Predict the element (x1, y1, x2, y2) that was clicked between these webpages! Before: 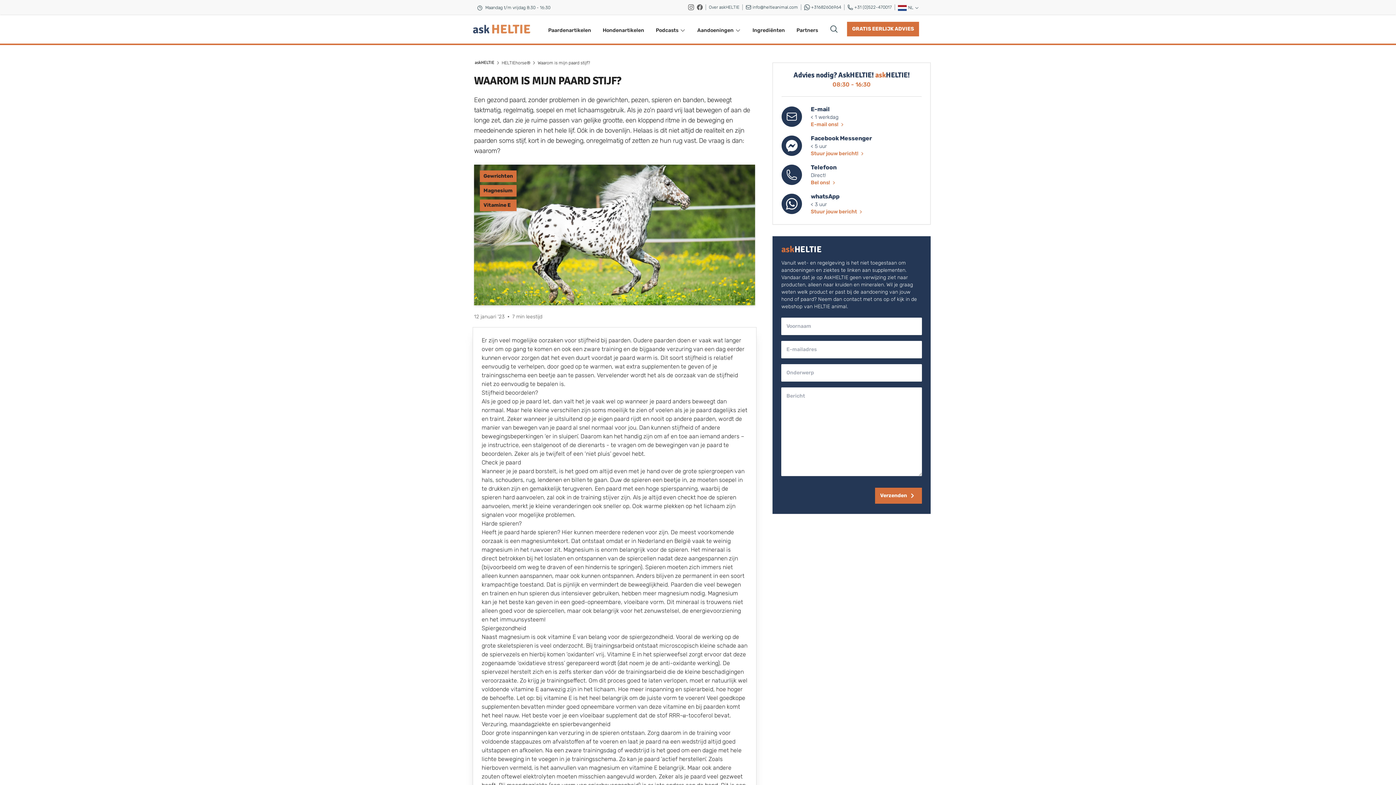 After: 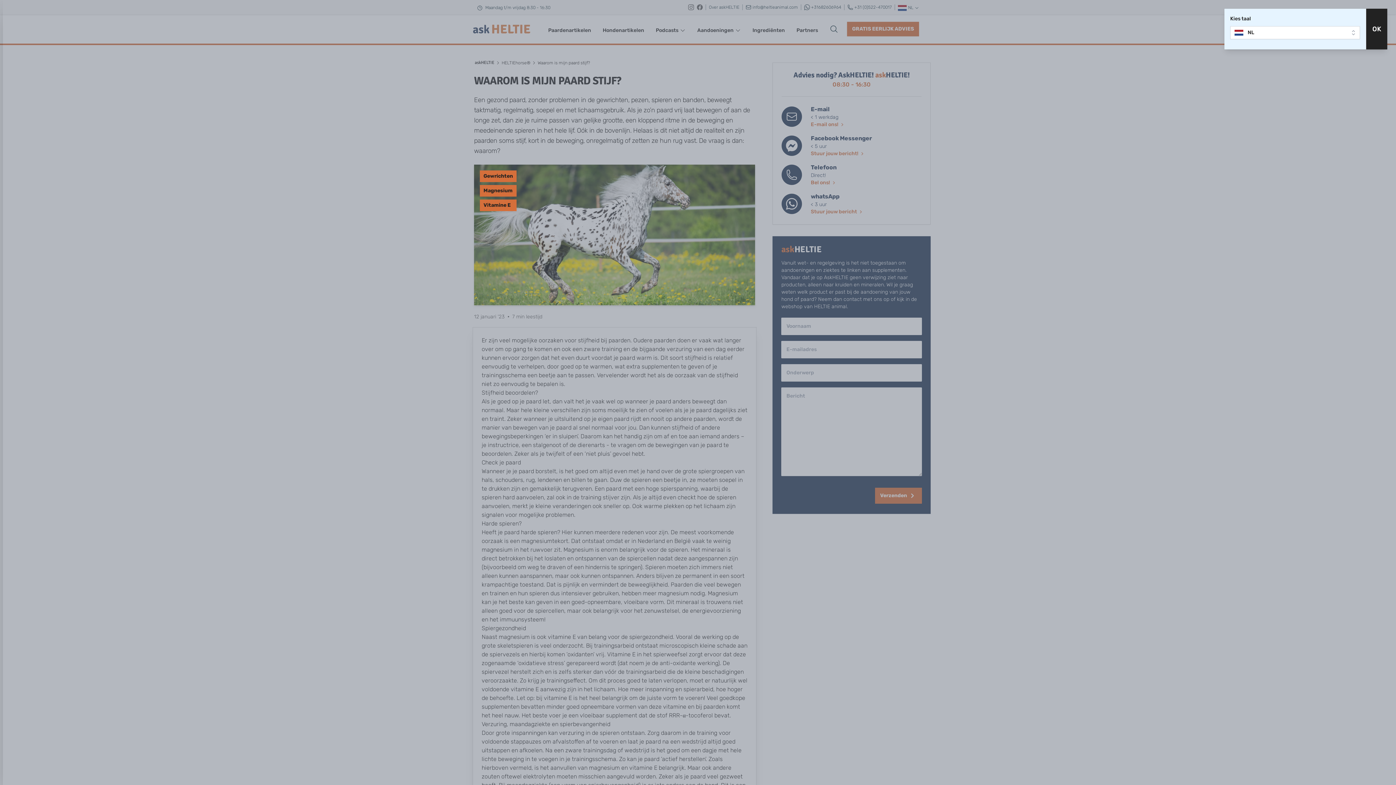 Action: bbox: (898, 5, 919, 10) label: NL 